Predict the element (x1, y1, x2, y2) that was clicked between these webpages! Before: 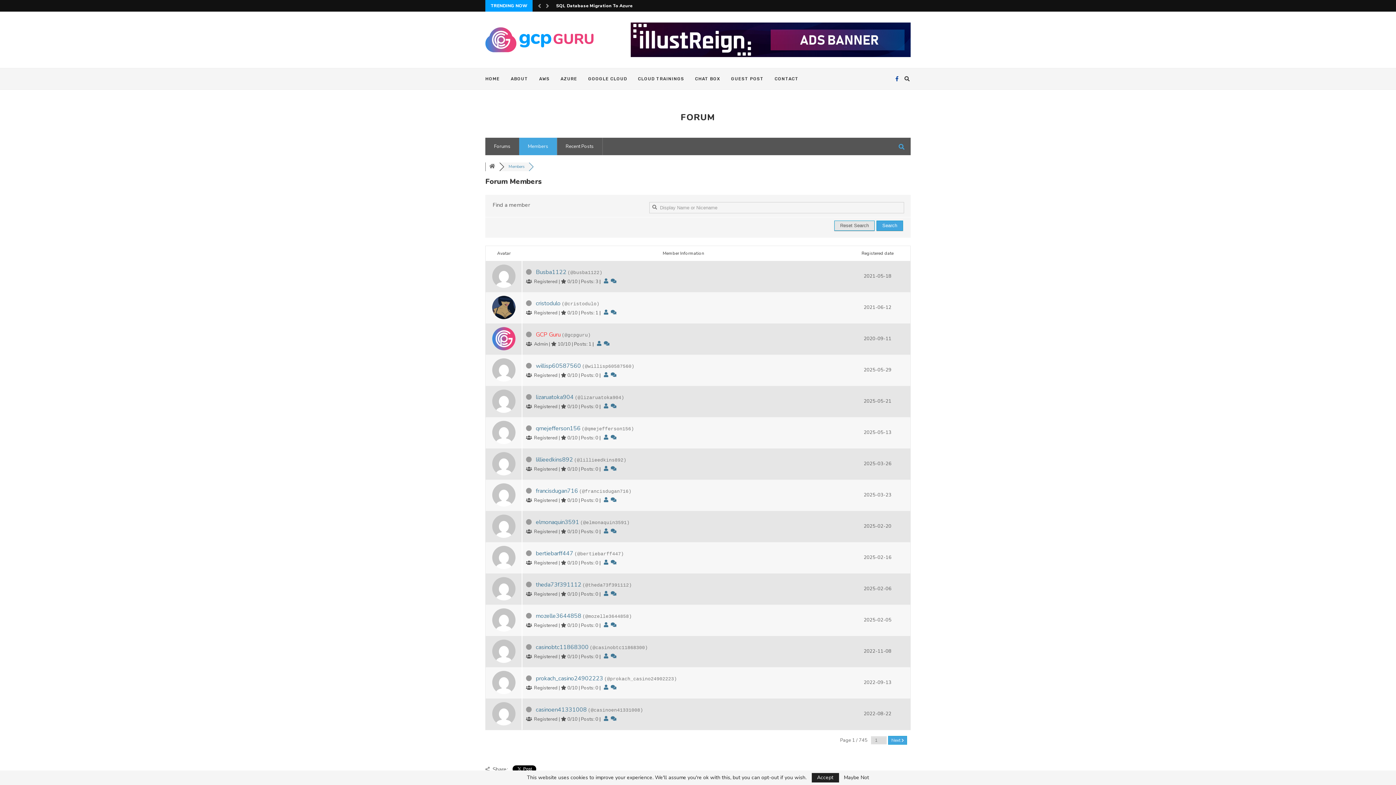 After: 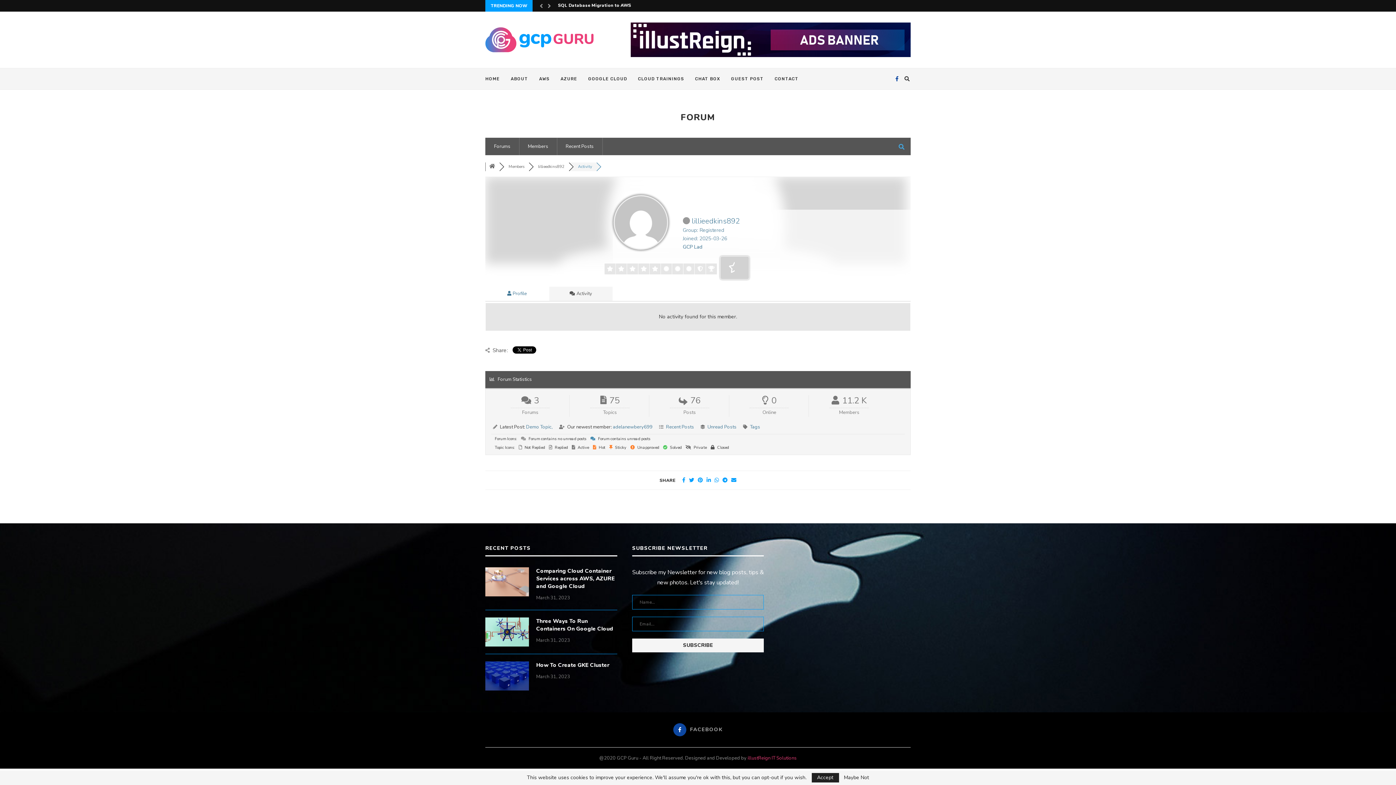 Action: bbox: (610, 465, 617, 472)